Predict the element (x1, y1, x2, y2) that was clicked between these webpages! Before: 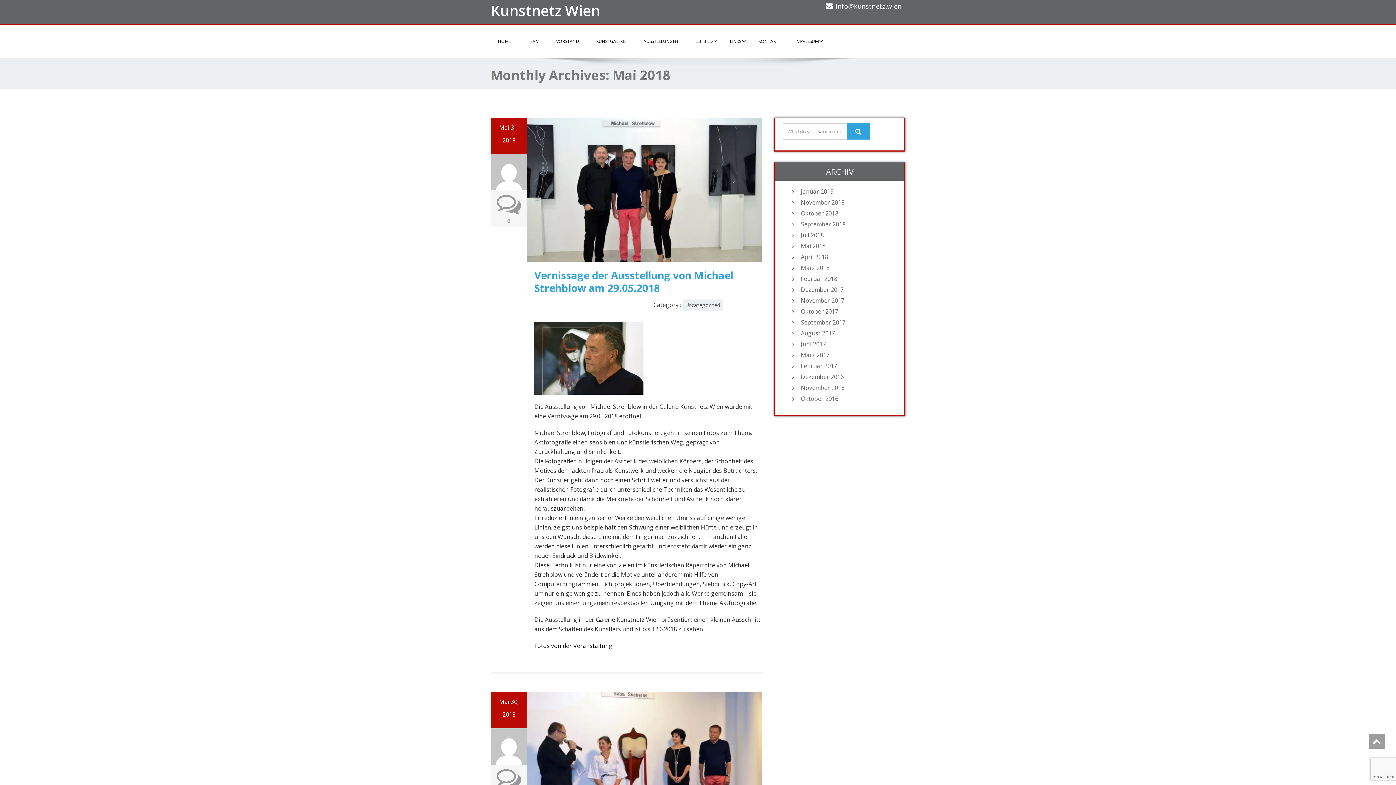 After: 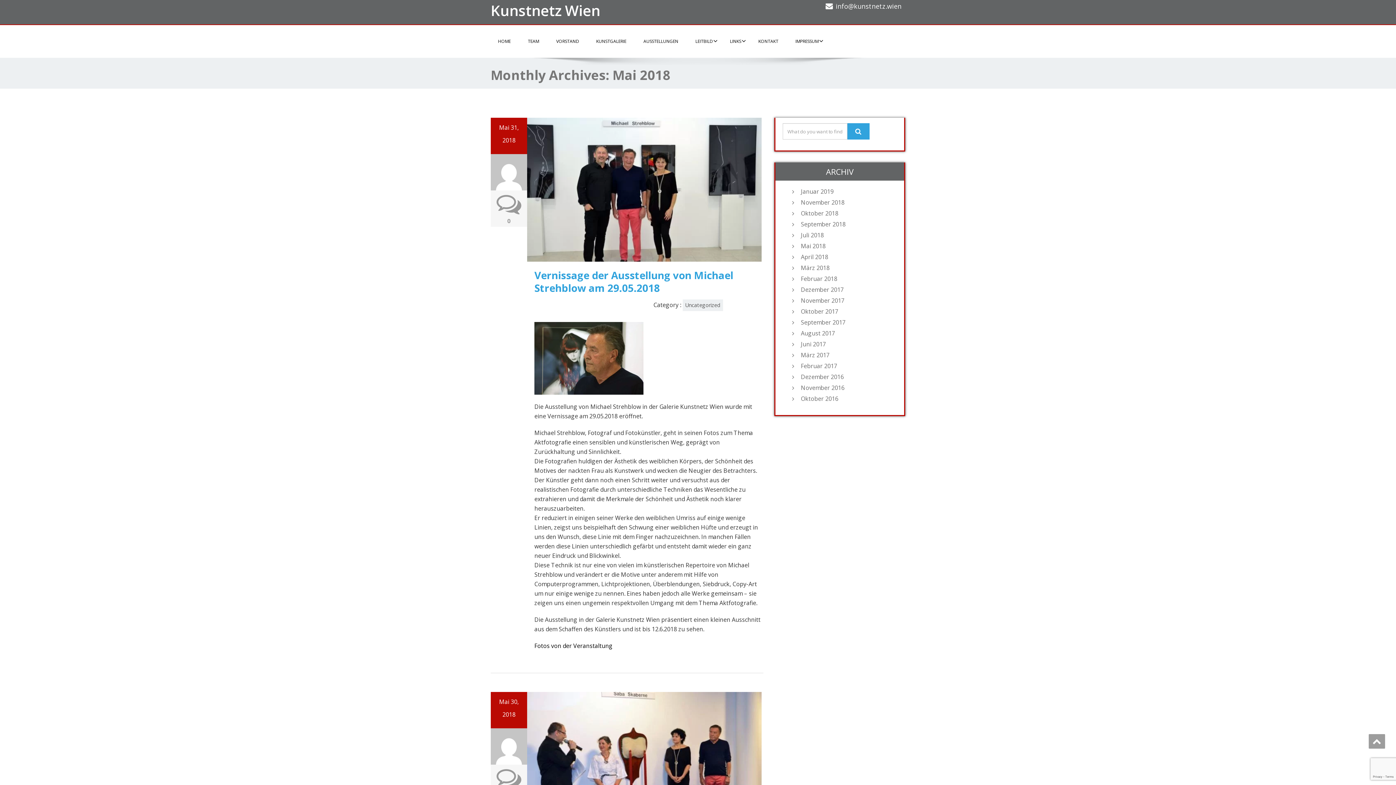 Action: label: info@kunstnetz.wien bbox: (836, 1, 901, 10)